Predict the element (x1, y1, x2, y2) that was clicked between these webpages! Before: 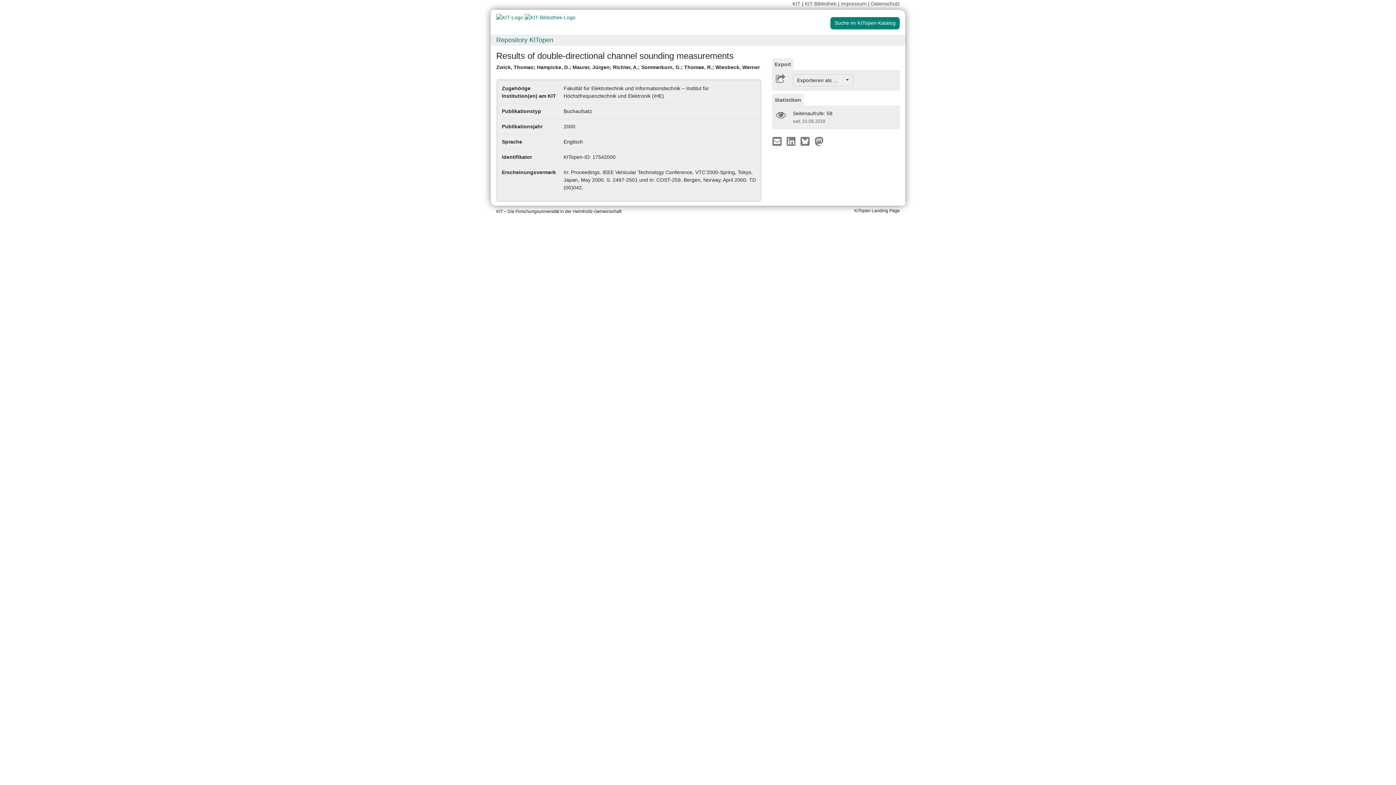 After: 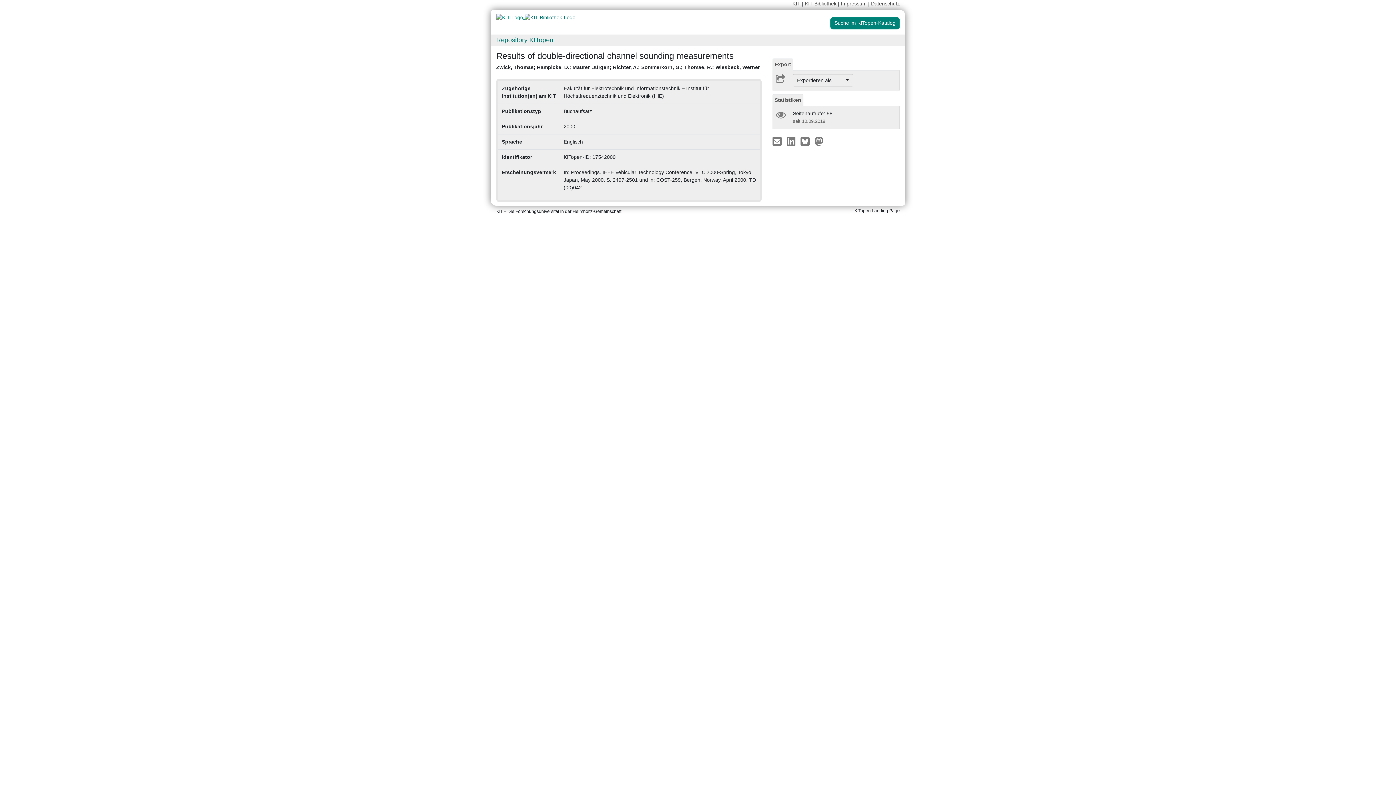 Action: label:   bbox: (496, 14, 524, 20)